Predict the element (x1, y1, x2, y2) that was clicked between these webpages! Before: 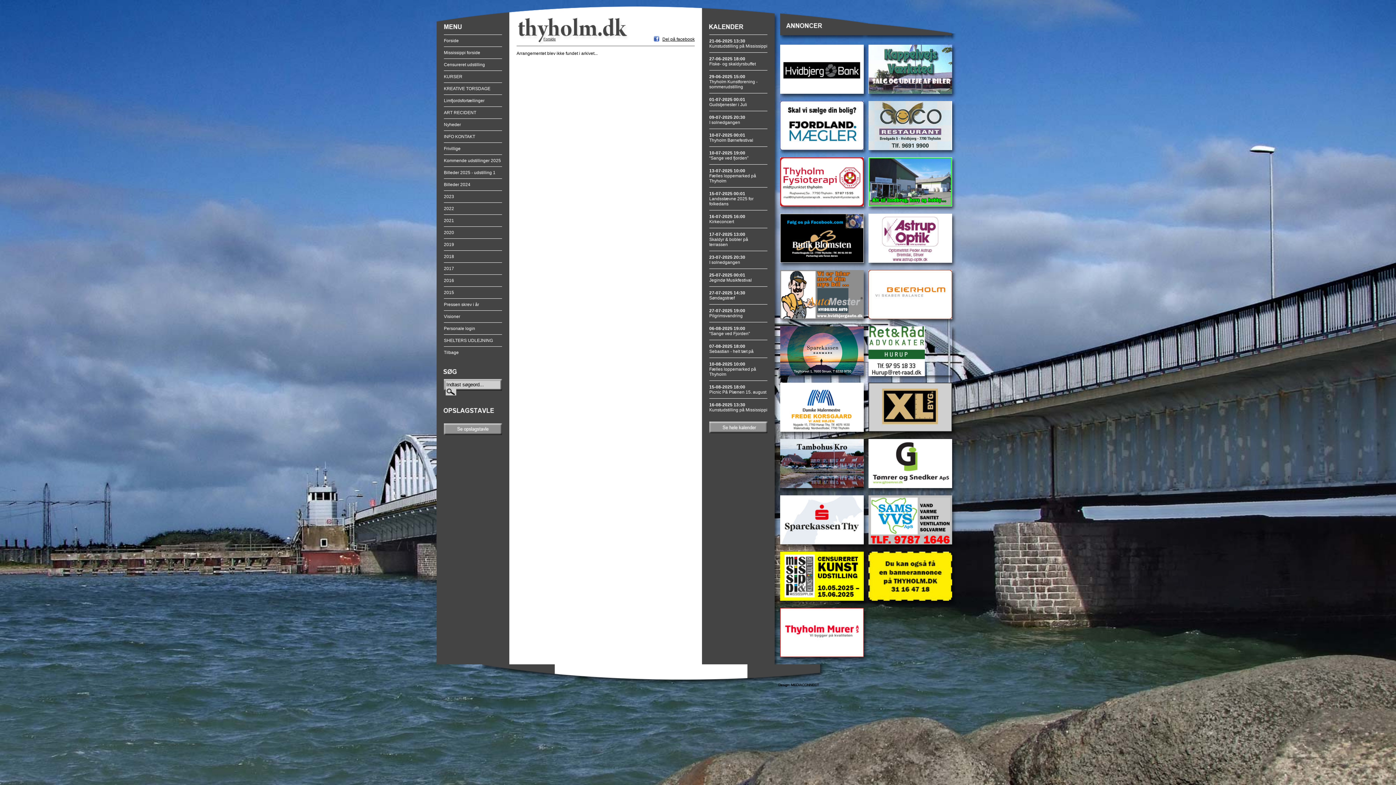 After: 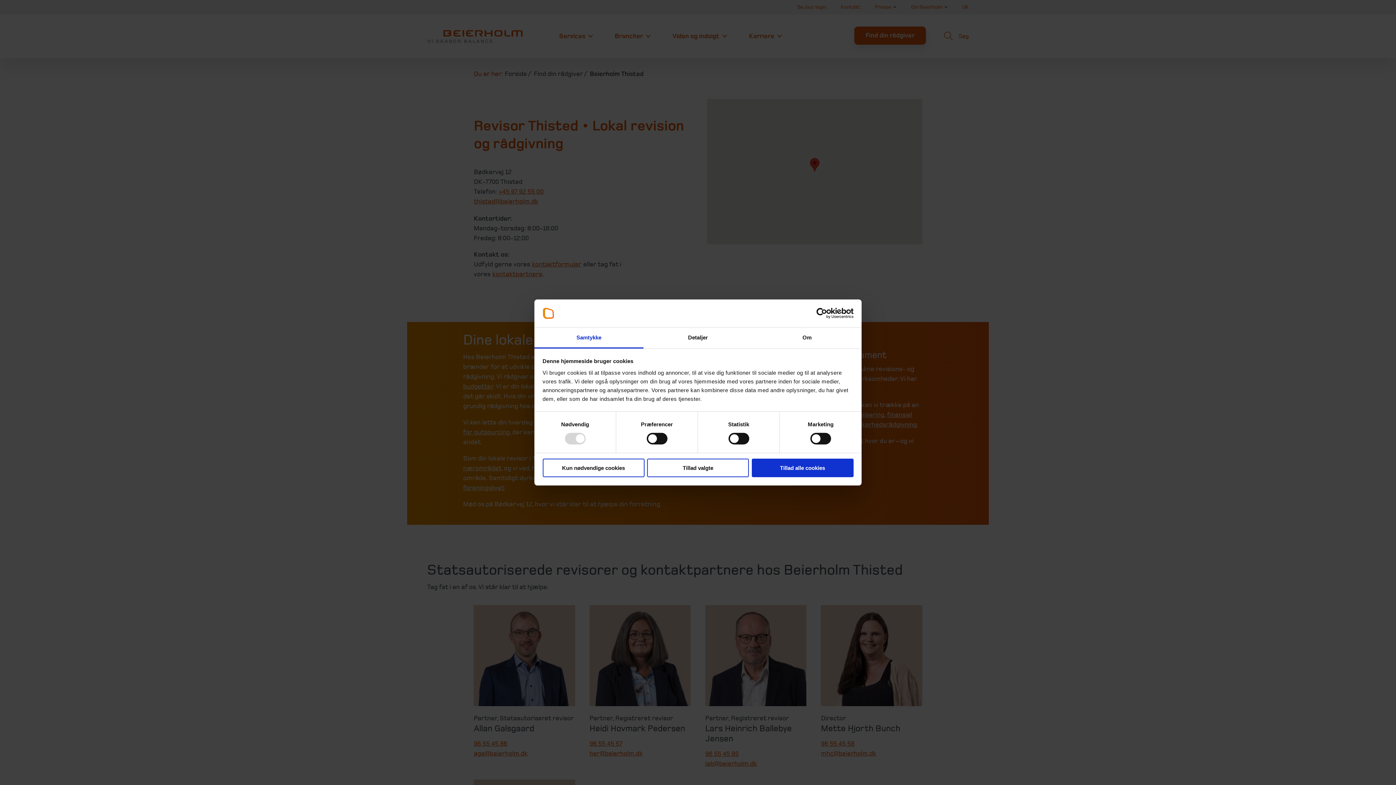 Action: bbox: (868, 315, 952, 320)